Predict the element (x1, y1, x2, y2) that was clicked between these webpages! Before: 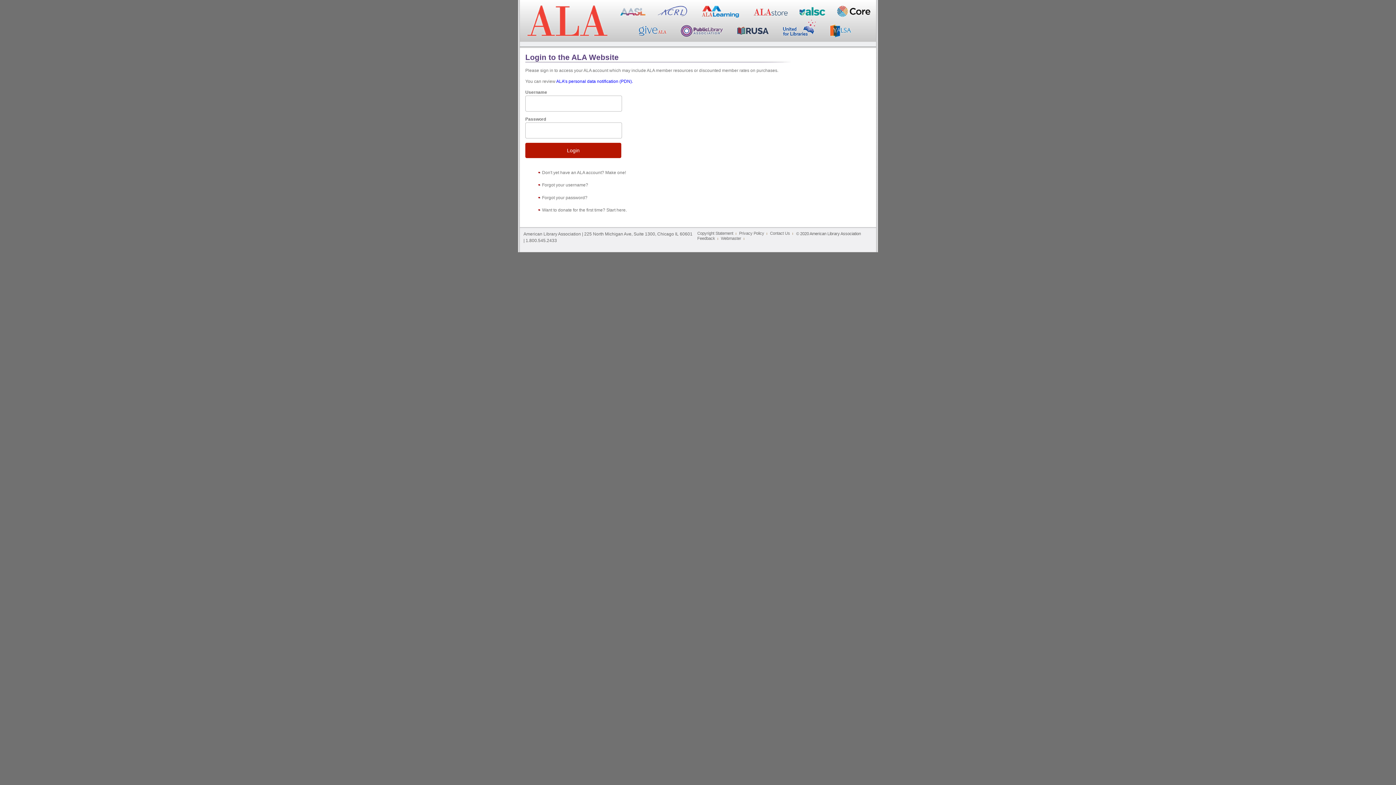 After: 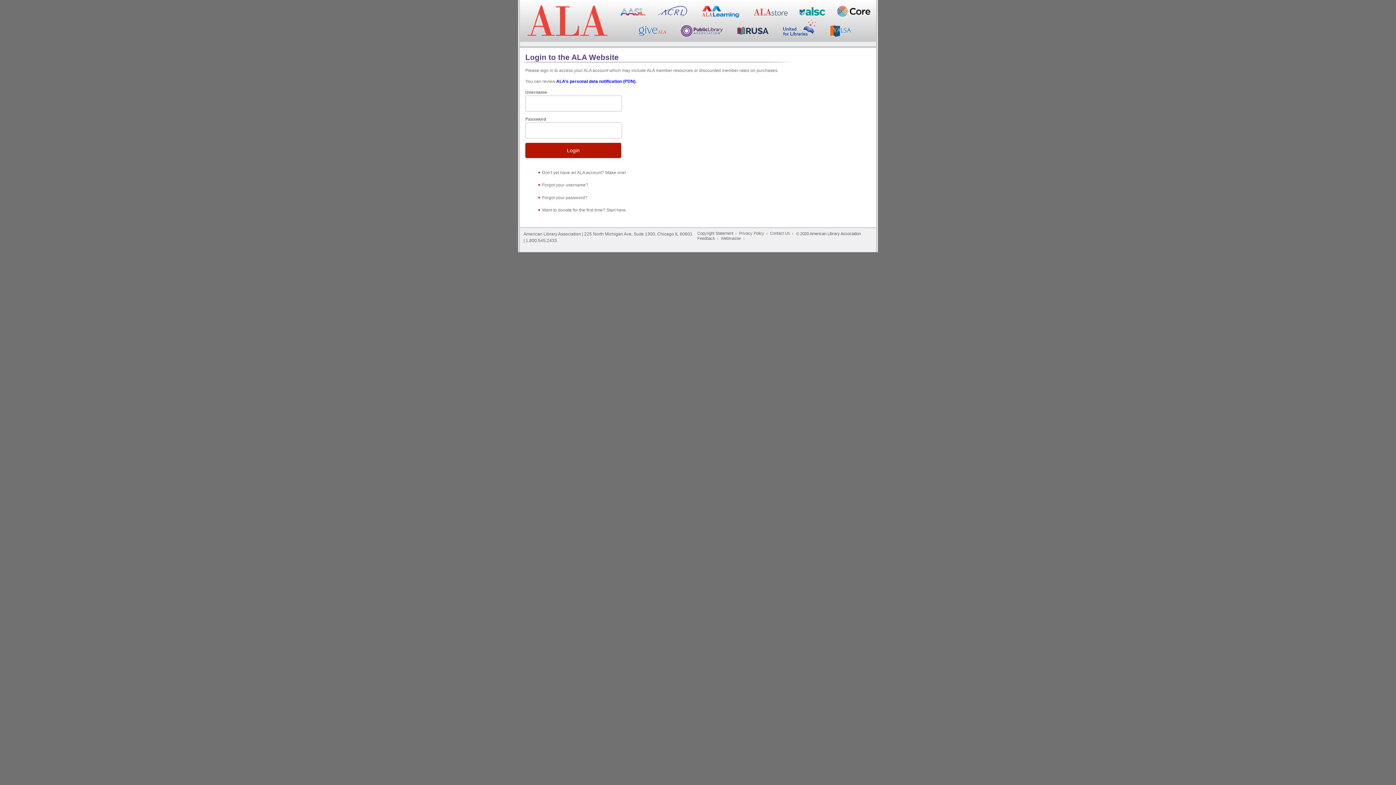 Action: label: ALA’s personal data notification (PDN). bbox: (556, 78, 633, 83)